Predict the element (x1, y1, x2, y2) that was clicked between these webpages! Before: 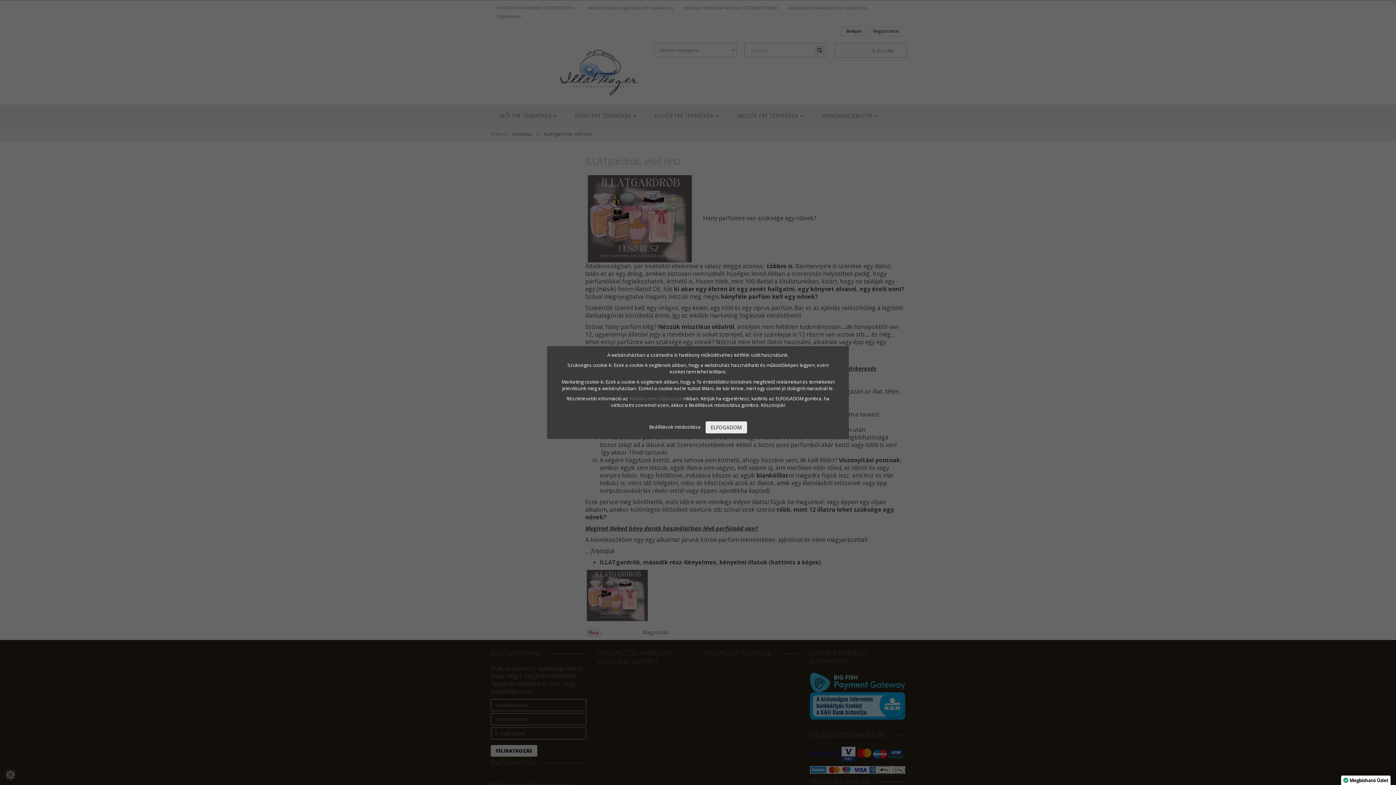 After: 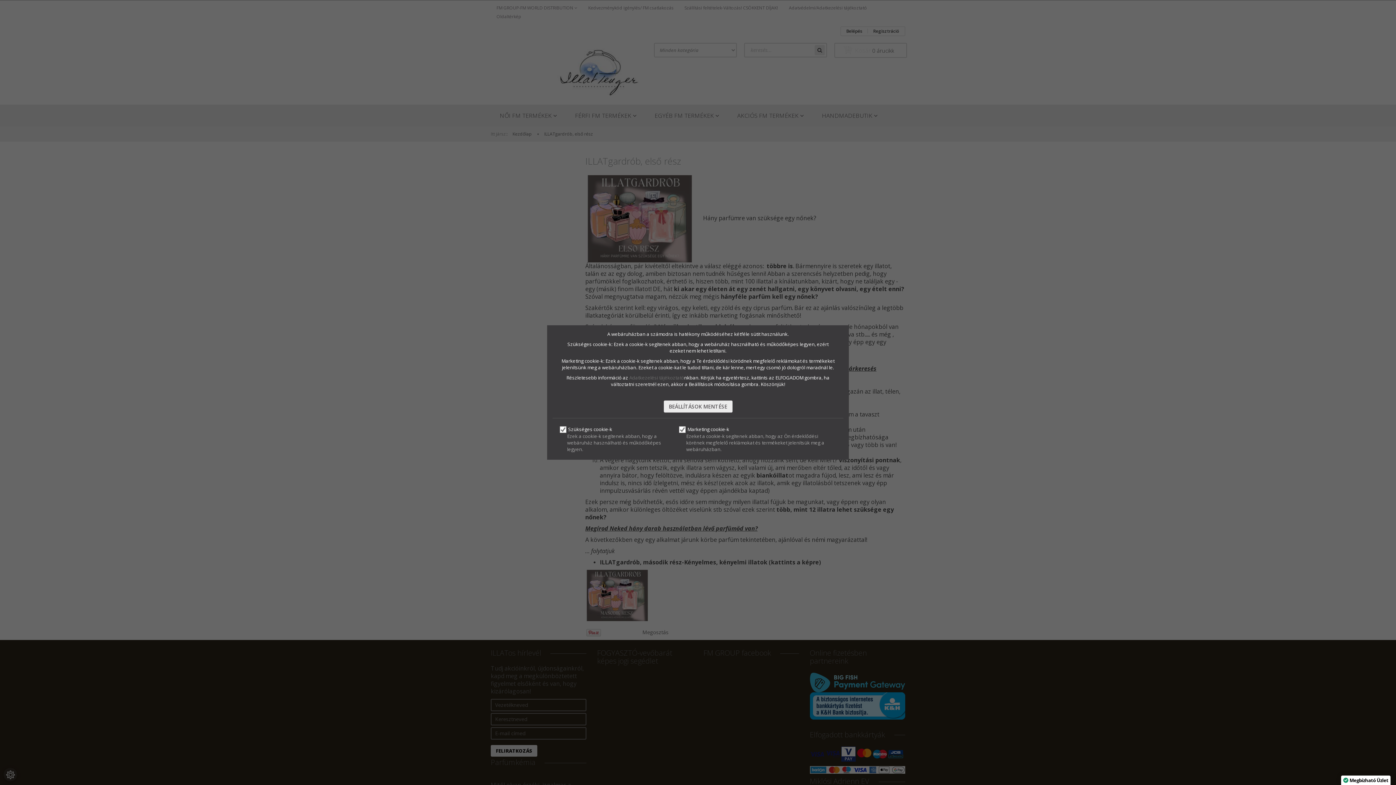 Action: label: Beállítások módosítása  bbox: (649, 423, 702, 430)